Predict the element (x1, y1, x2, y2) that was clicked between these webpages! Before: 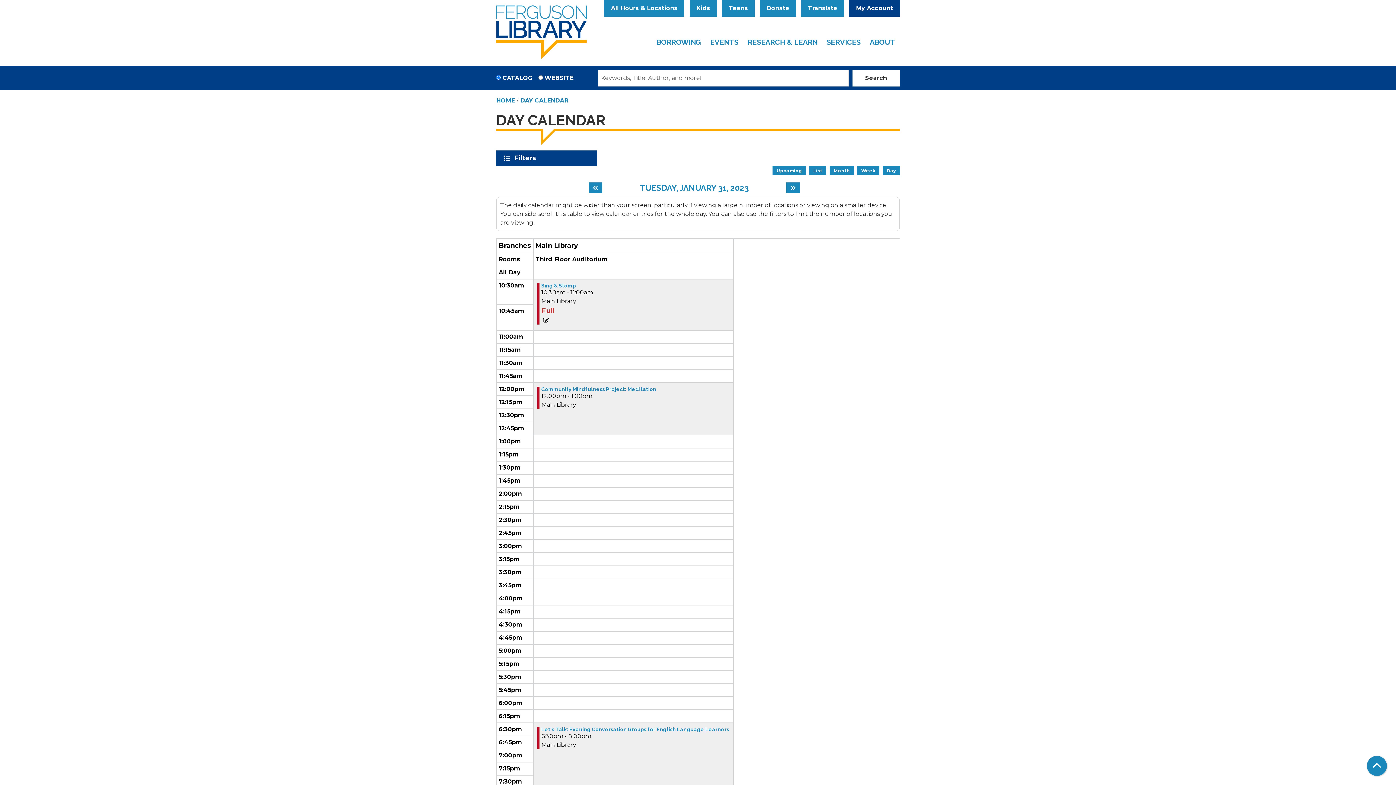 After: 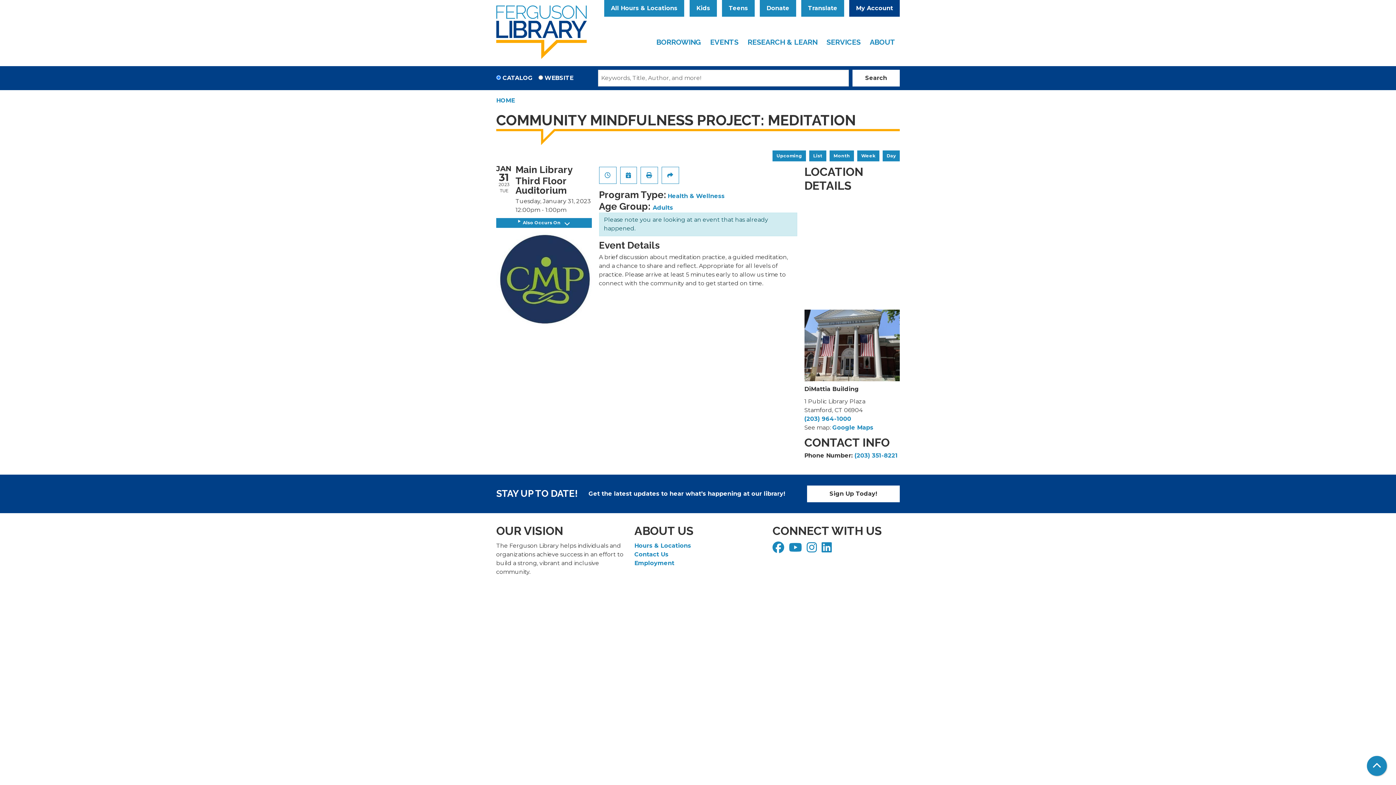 Action: label: View more about Community Mindfulness Project: Meditation on Tuesday, January 31, 2023 @ 12:00pm bbox: (541, 386, 656, 392)